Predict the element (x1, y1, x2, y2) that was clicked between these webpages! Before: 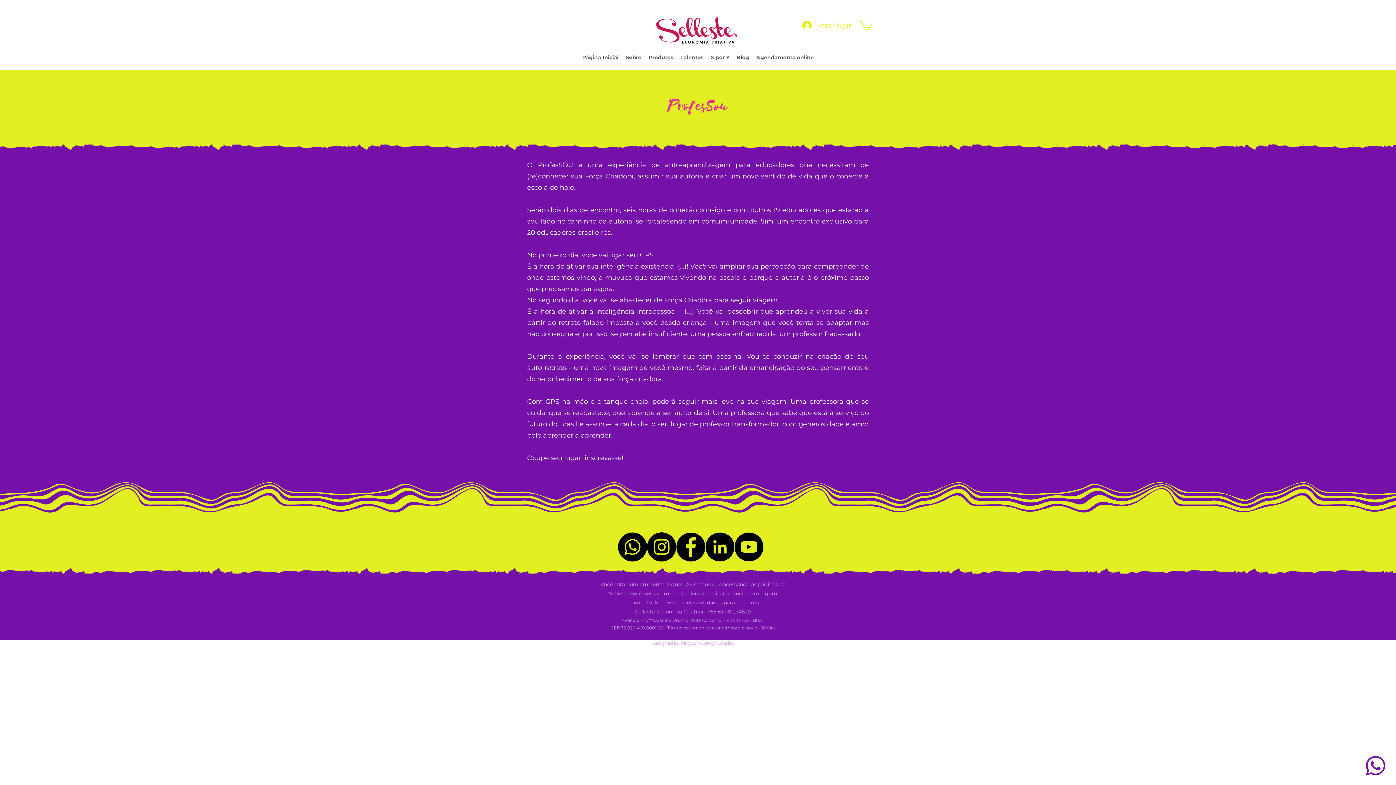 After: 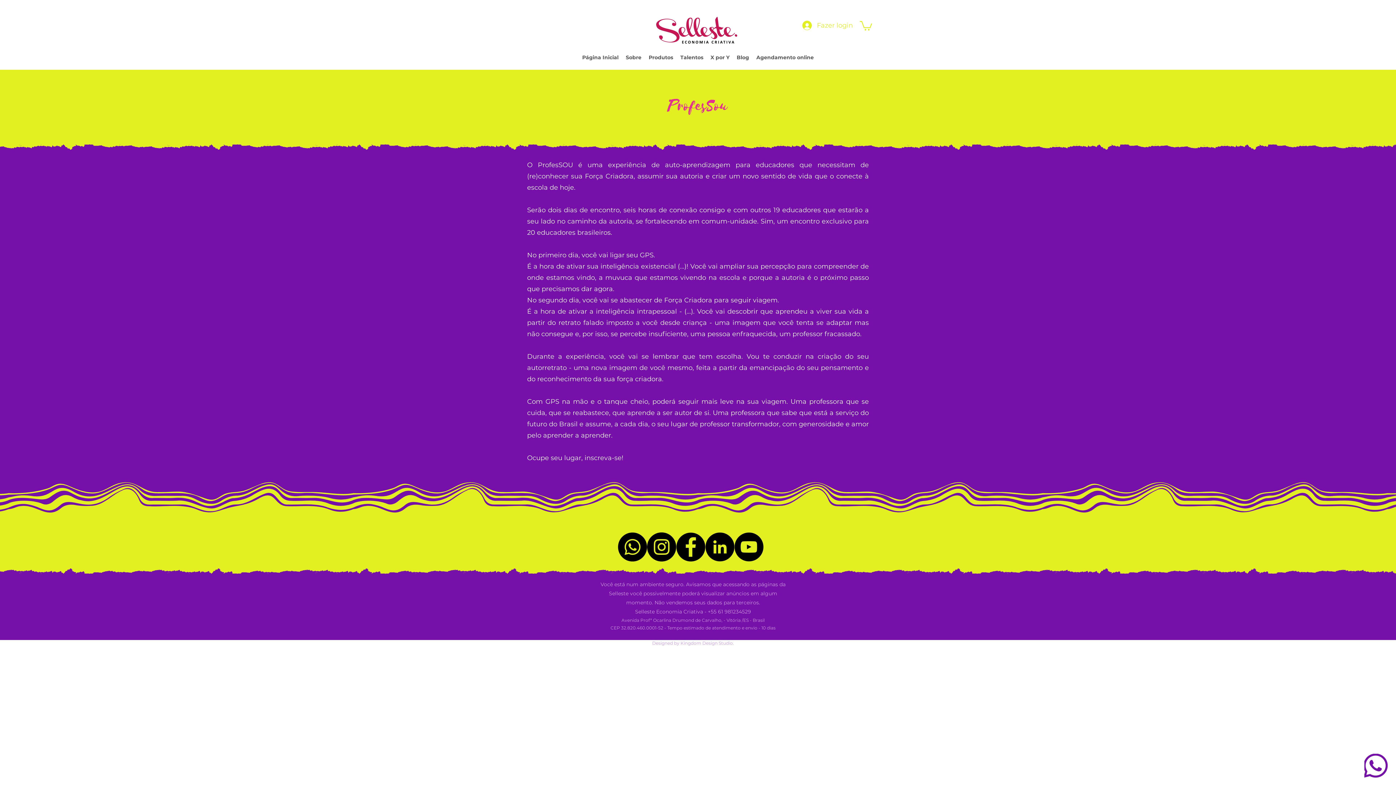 Action: bbox: (1364, 754, 1389, 778) label: (11) 9 9321-7832